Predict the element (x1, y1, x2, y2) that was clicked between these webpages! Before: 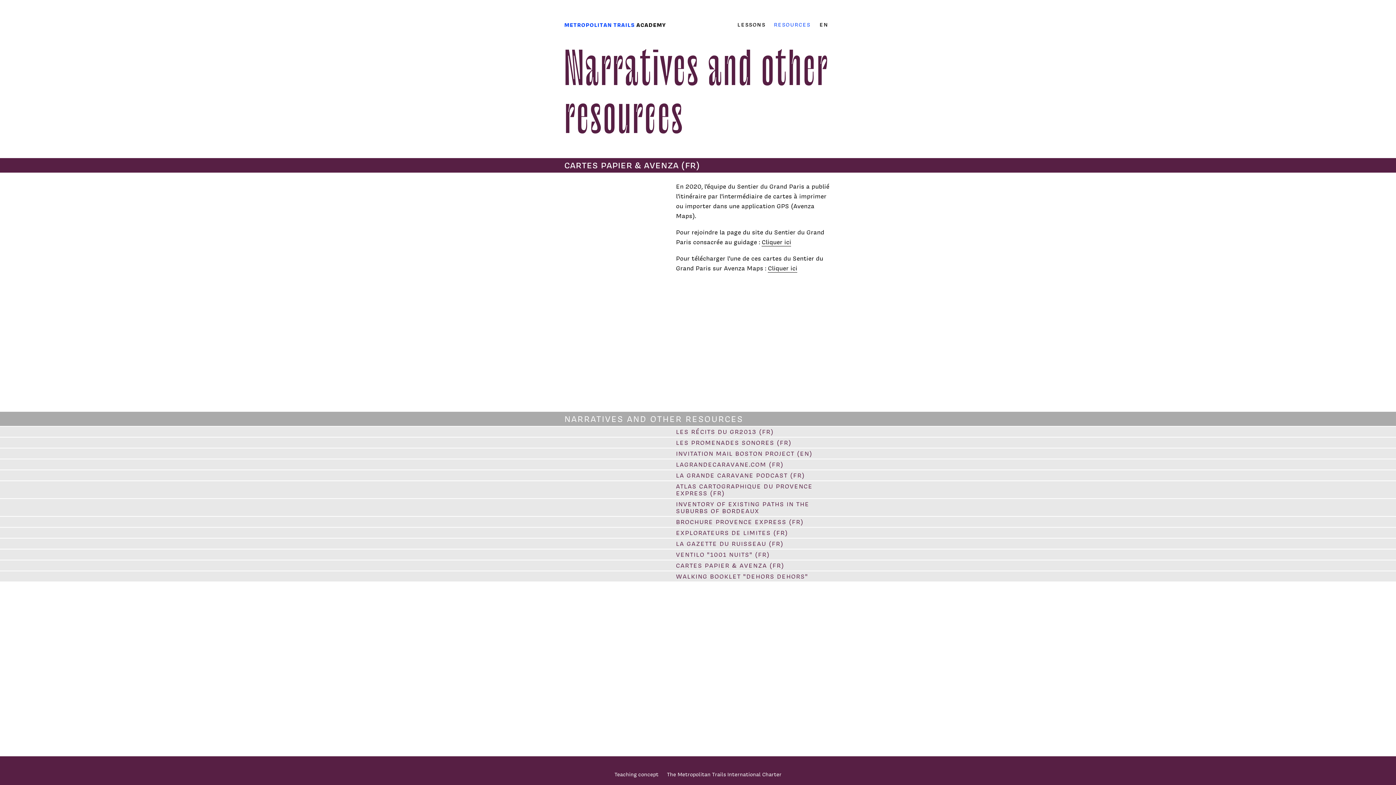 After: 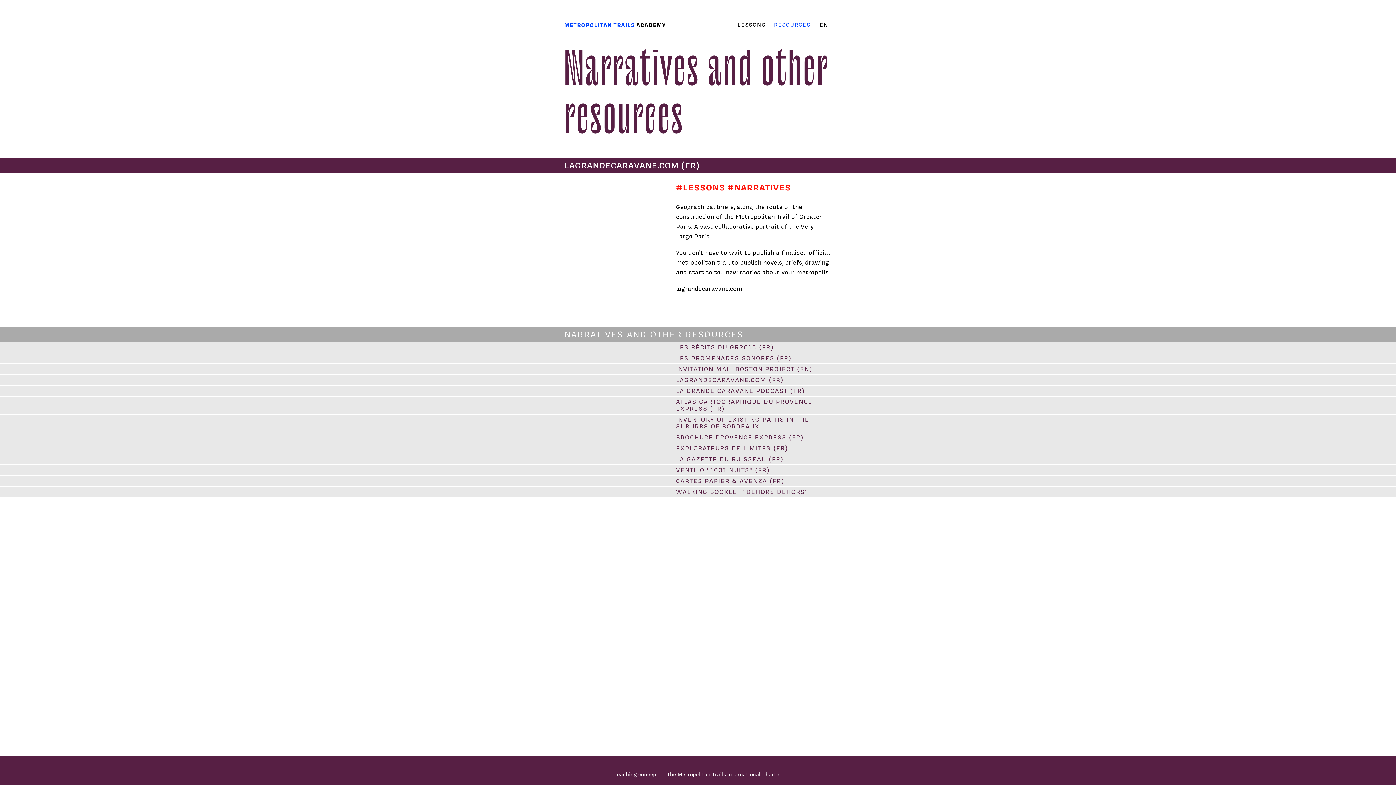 Action: bbox: (676, 460, 783, 468) label: LAGRANDECARAVANE.COM (FR)